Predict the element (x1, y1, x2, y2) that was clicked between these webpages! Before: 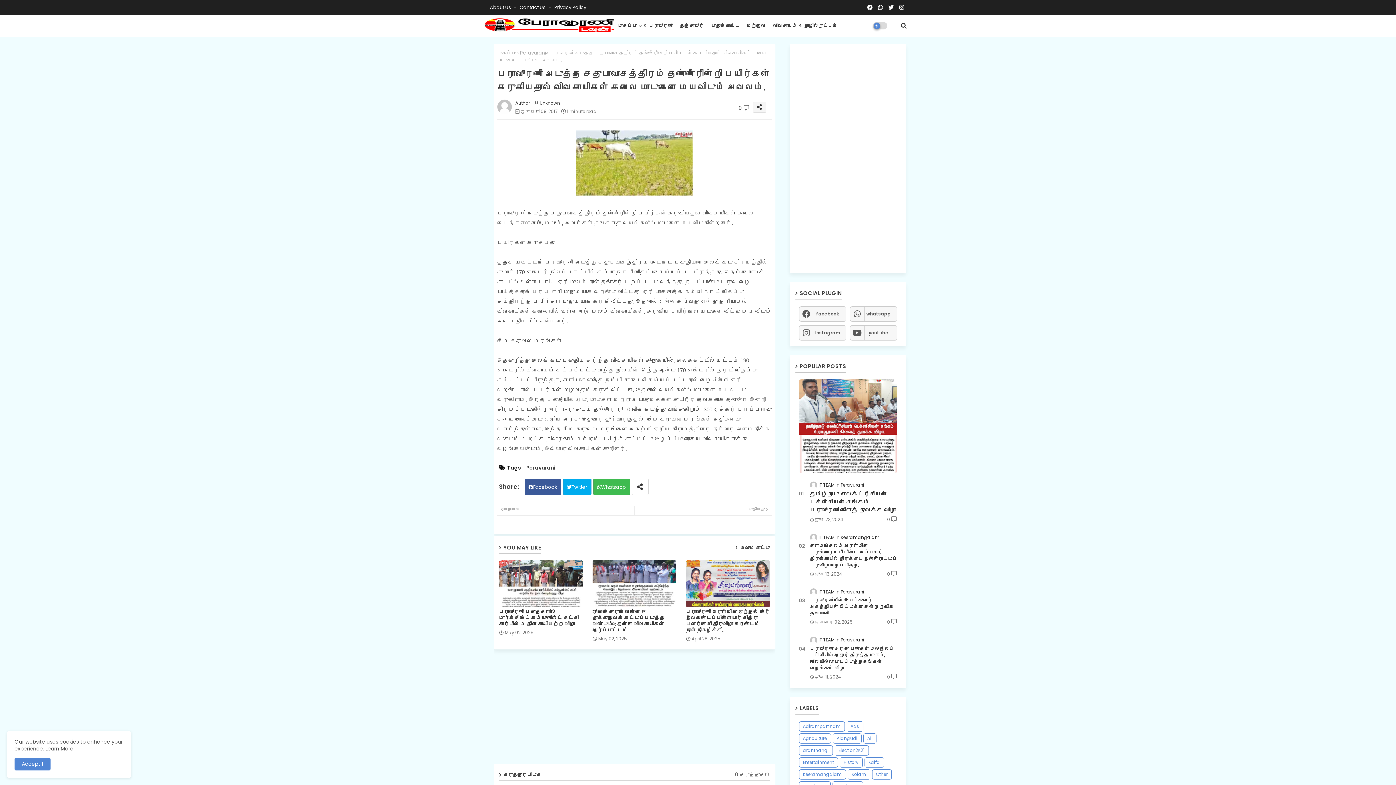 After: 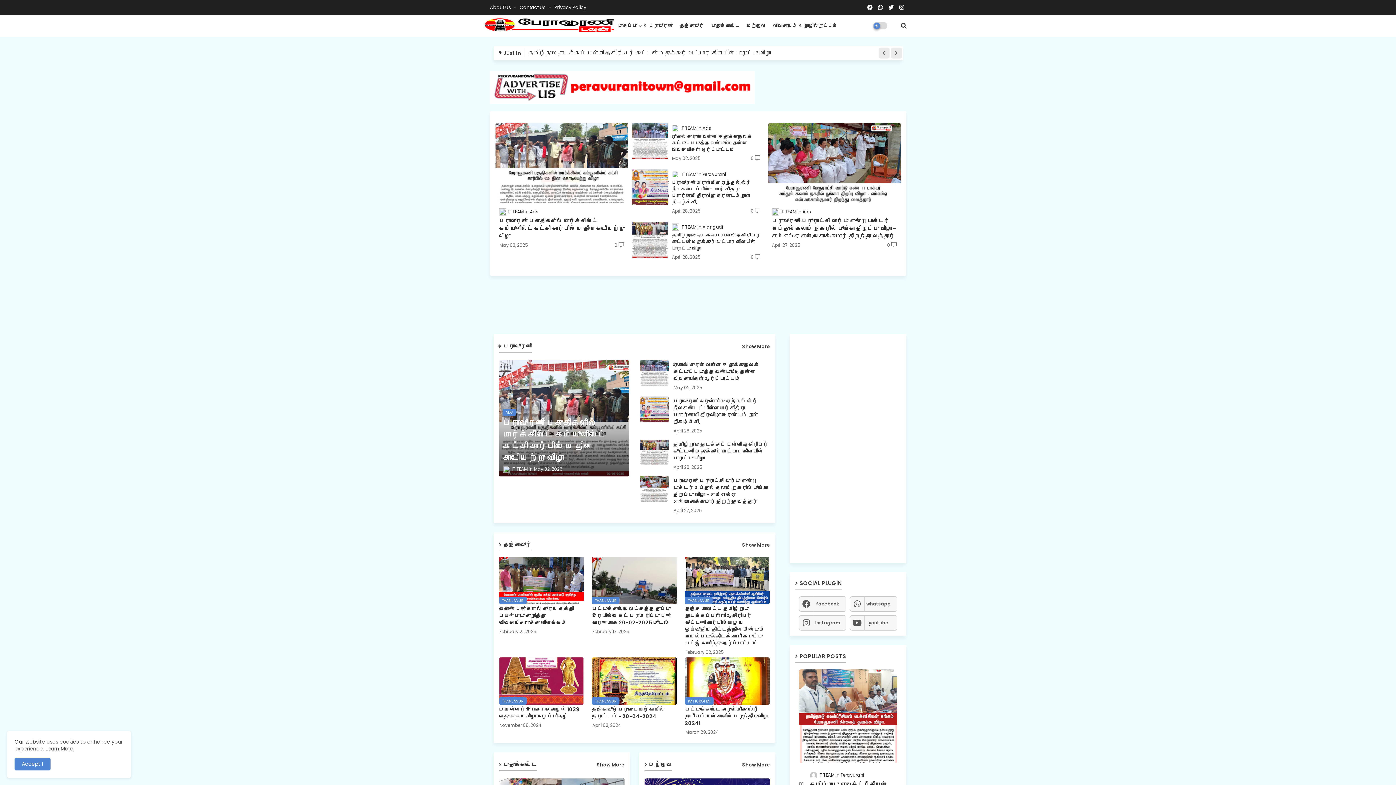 Action: bbox: (483, 17, 614, 32)